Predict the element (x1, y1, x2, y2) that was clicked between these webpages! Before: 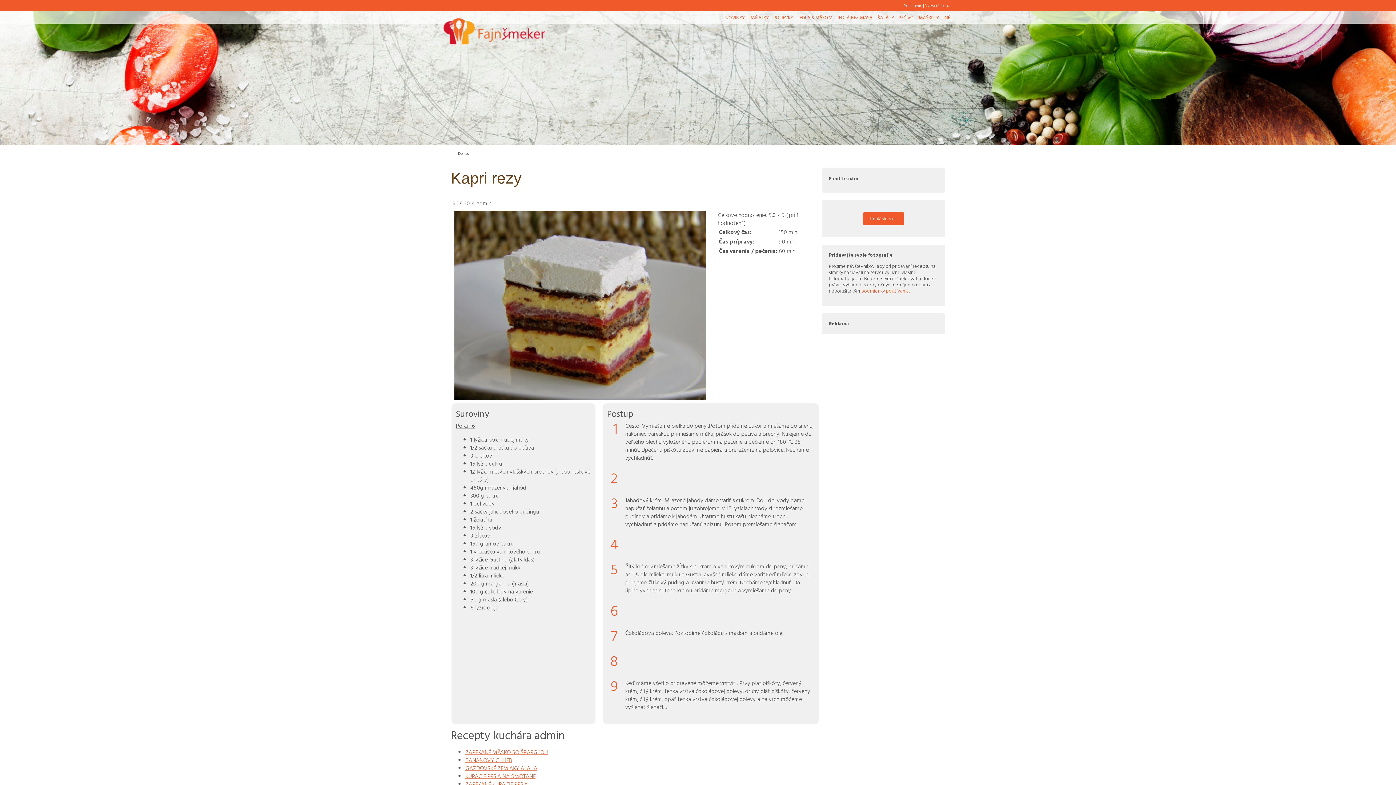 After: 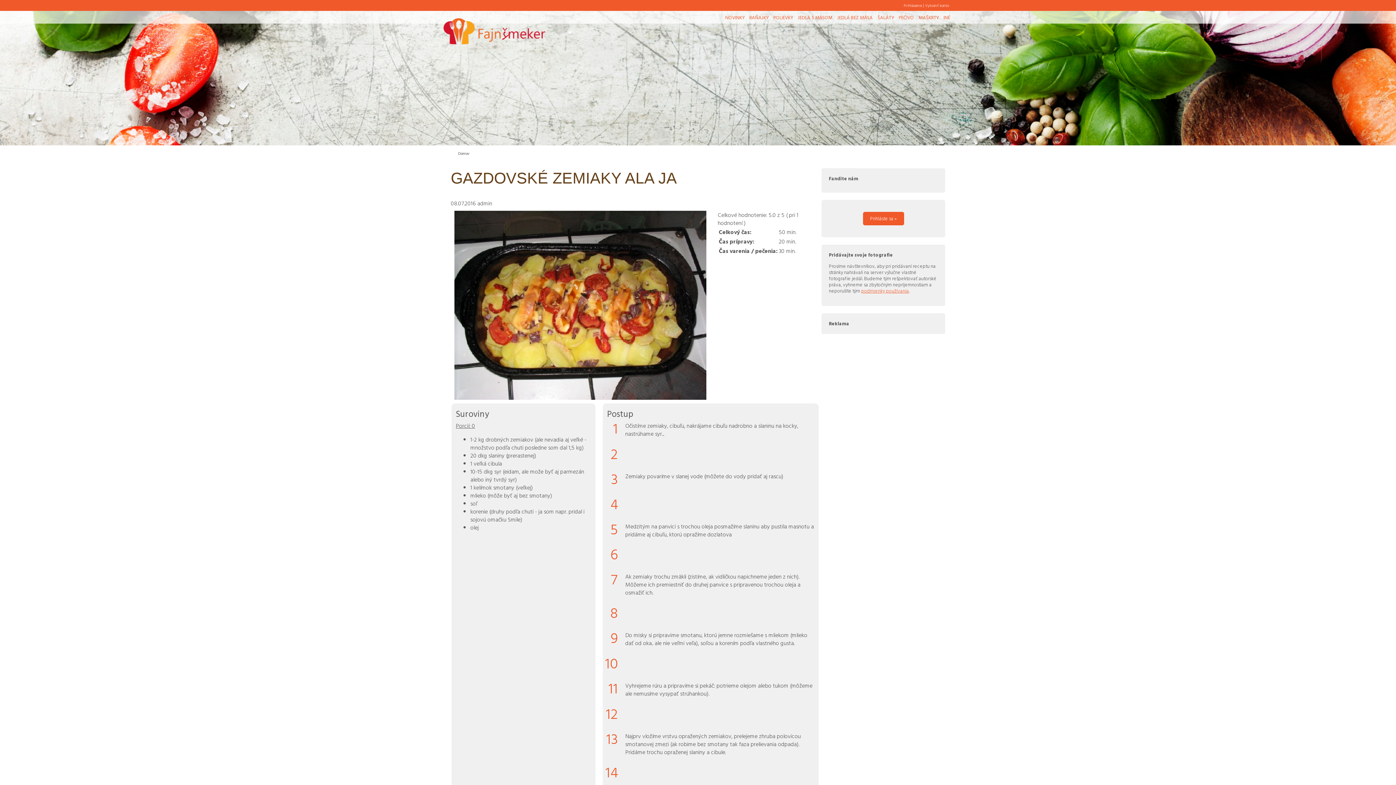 Action: label: GAZDOVSKÉ ZEMIAKY ALA JA bbox: (465, 764, 537, 772)